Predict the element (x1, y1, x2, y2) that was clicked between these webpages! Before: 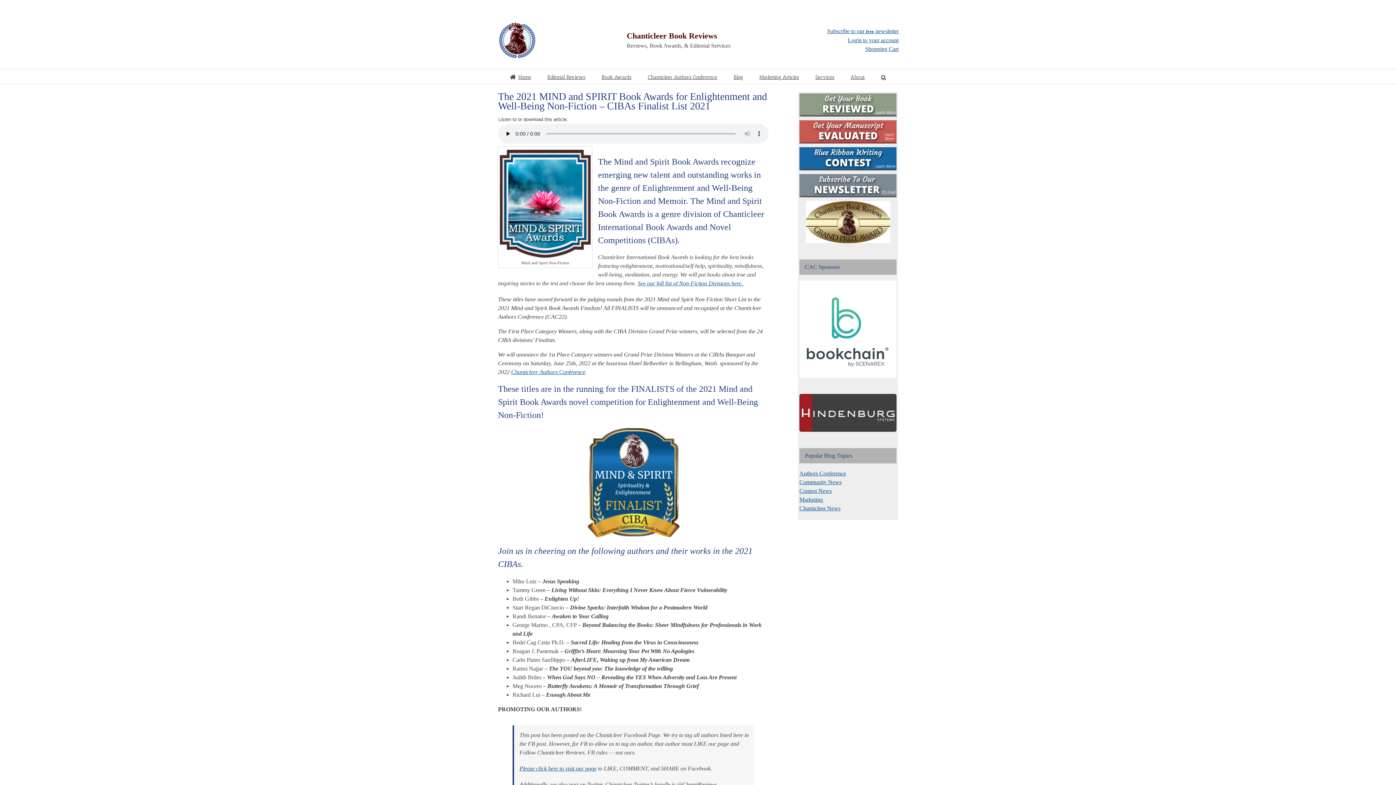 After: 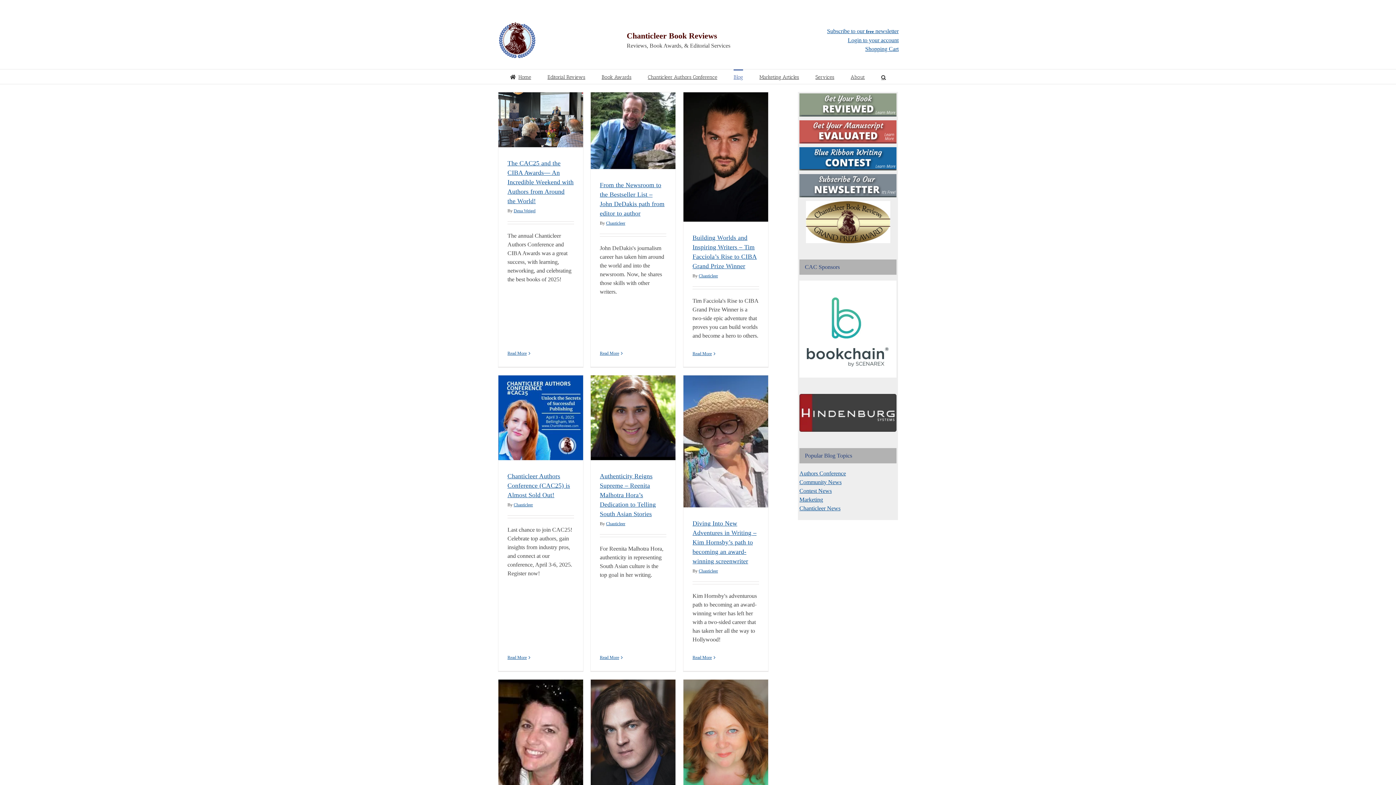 Action: bbox: (799, 470, 846, 476) label: Authors Conference